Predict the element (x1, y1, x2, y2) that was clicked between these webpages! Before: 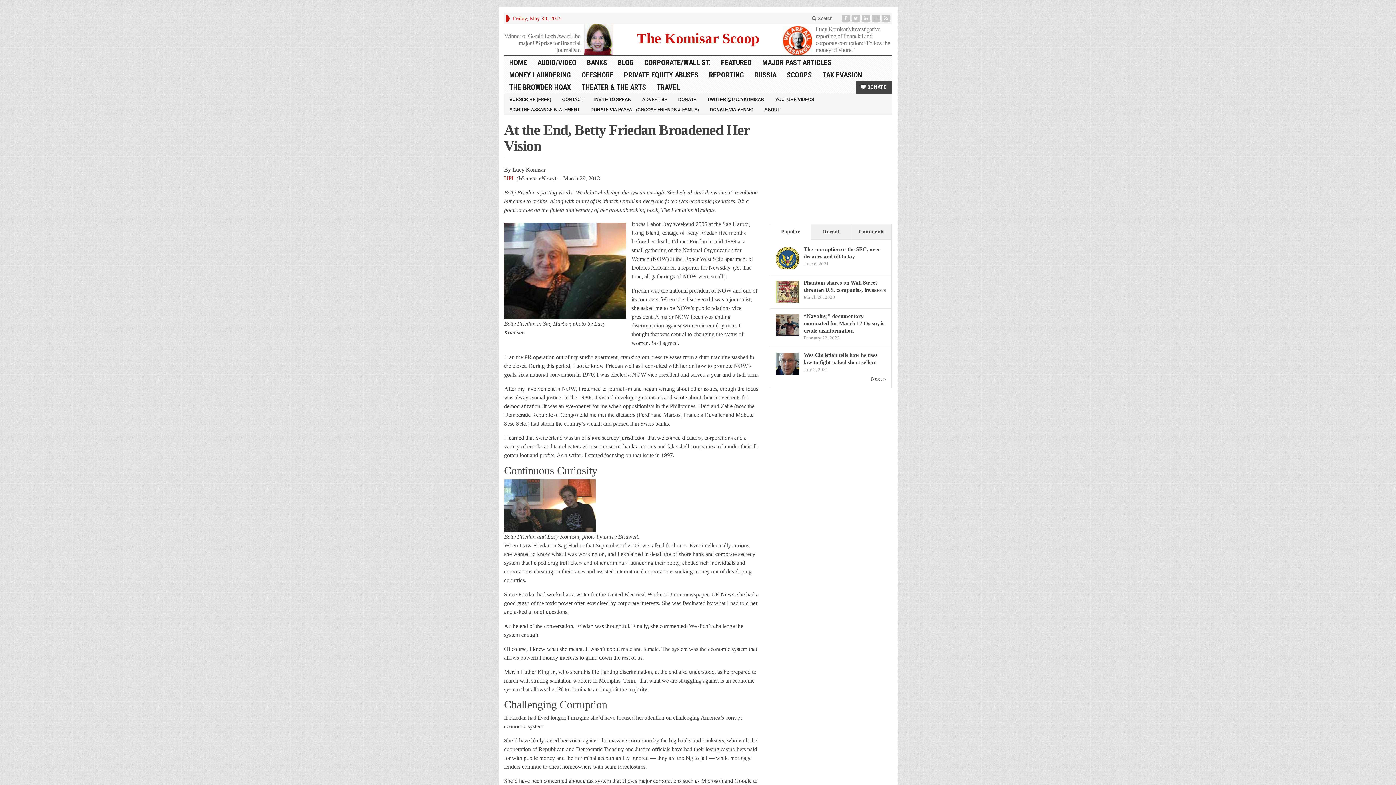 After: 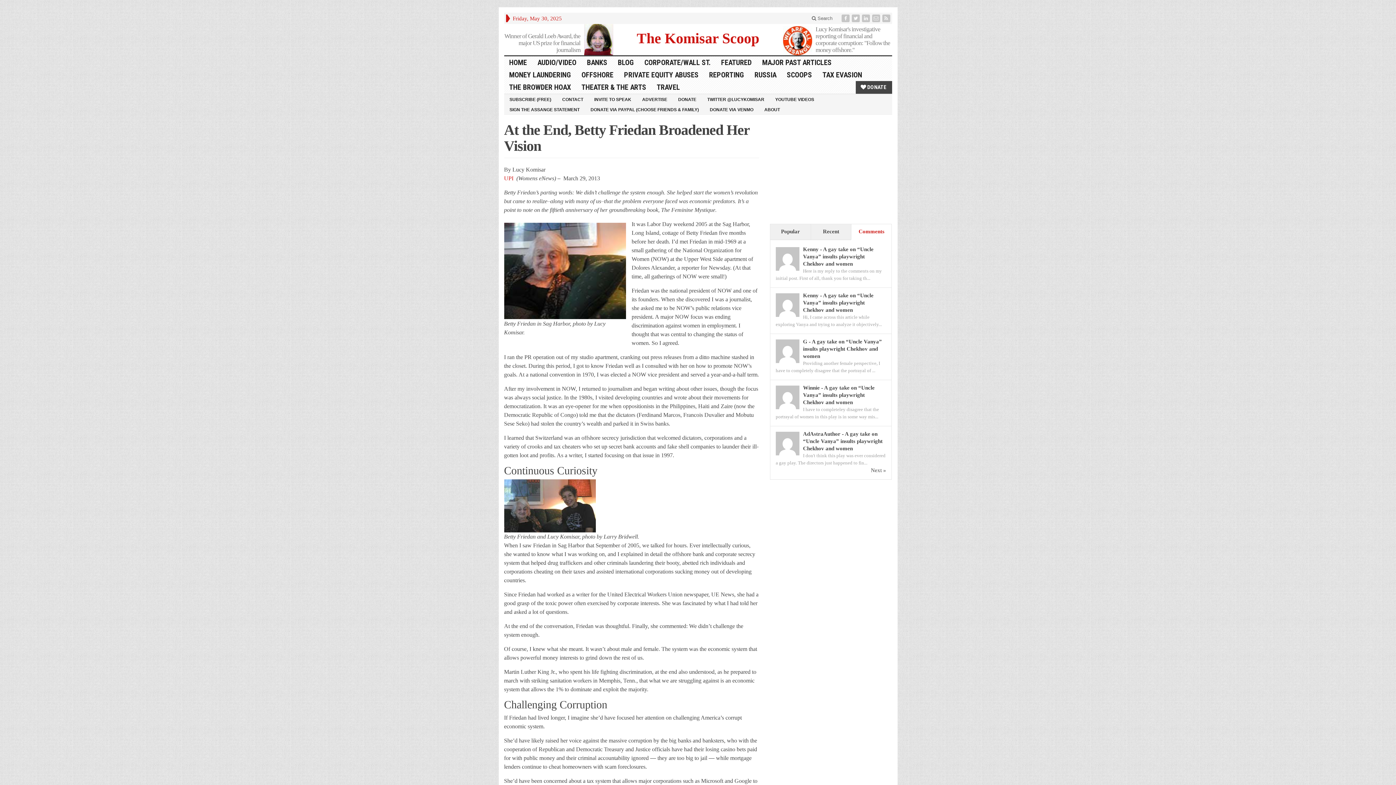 Action: label: Comments bbox: (851, 224, 891, 239)